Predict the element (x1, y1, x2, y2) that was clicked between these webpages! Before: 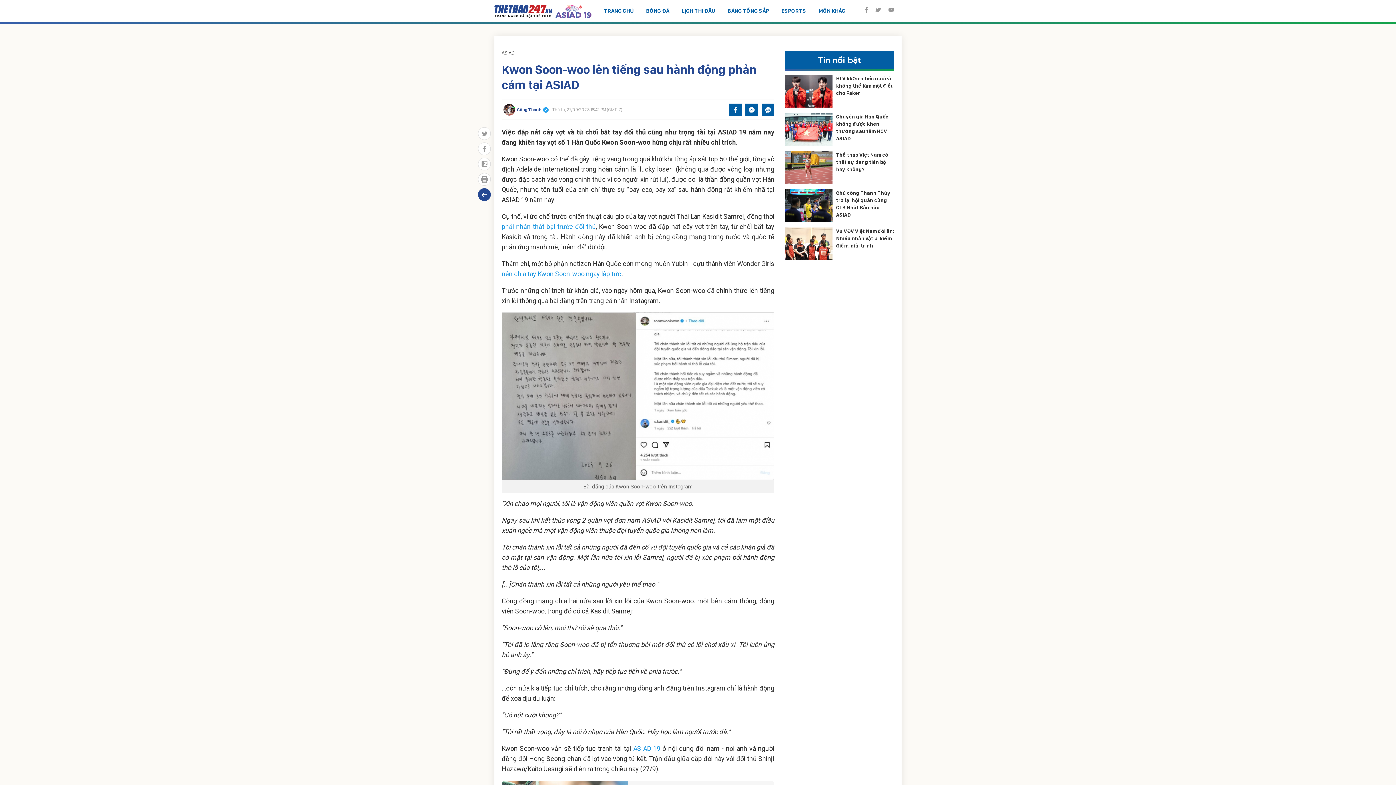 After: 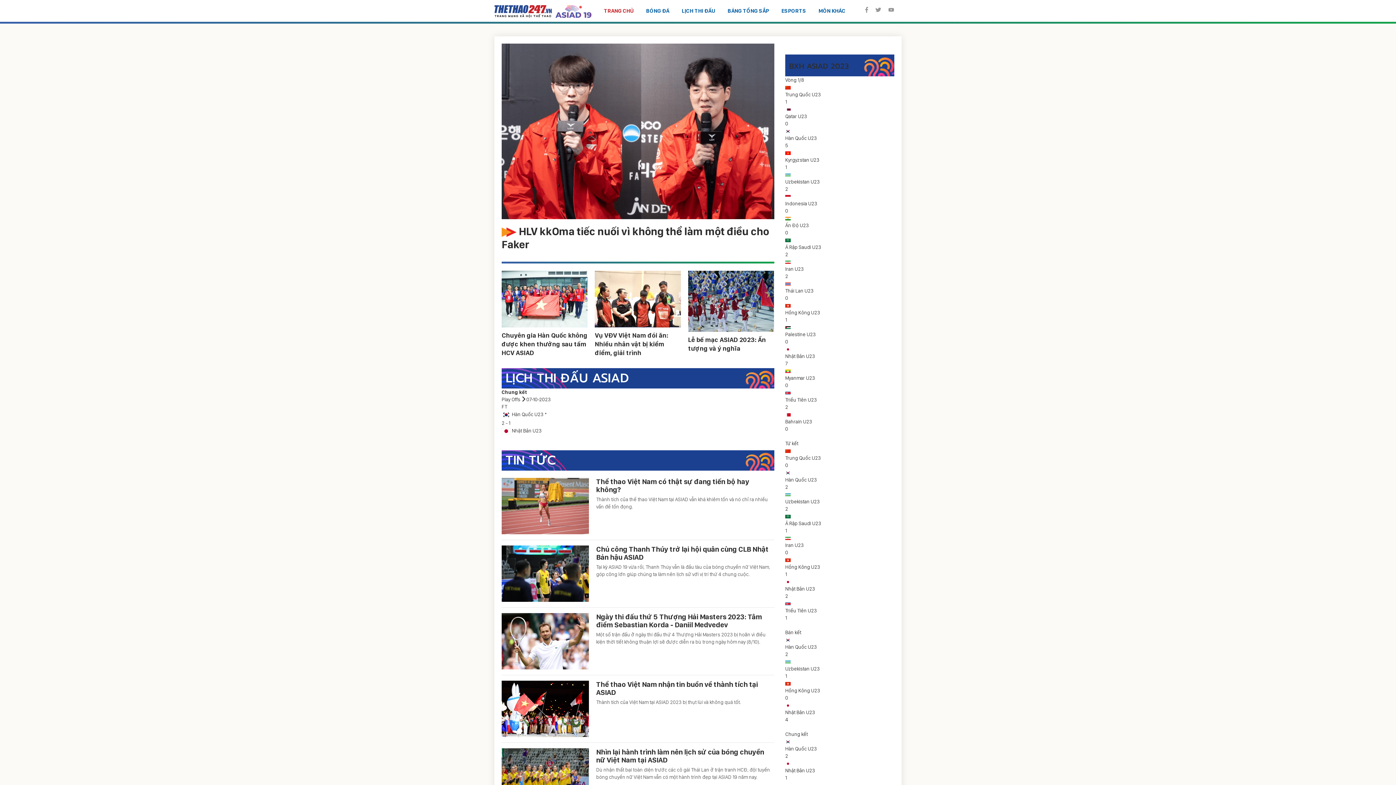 Action: bbox: (478, 188, 490, 201)